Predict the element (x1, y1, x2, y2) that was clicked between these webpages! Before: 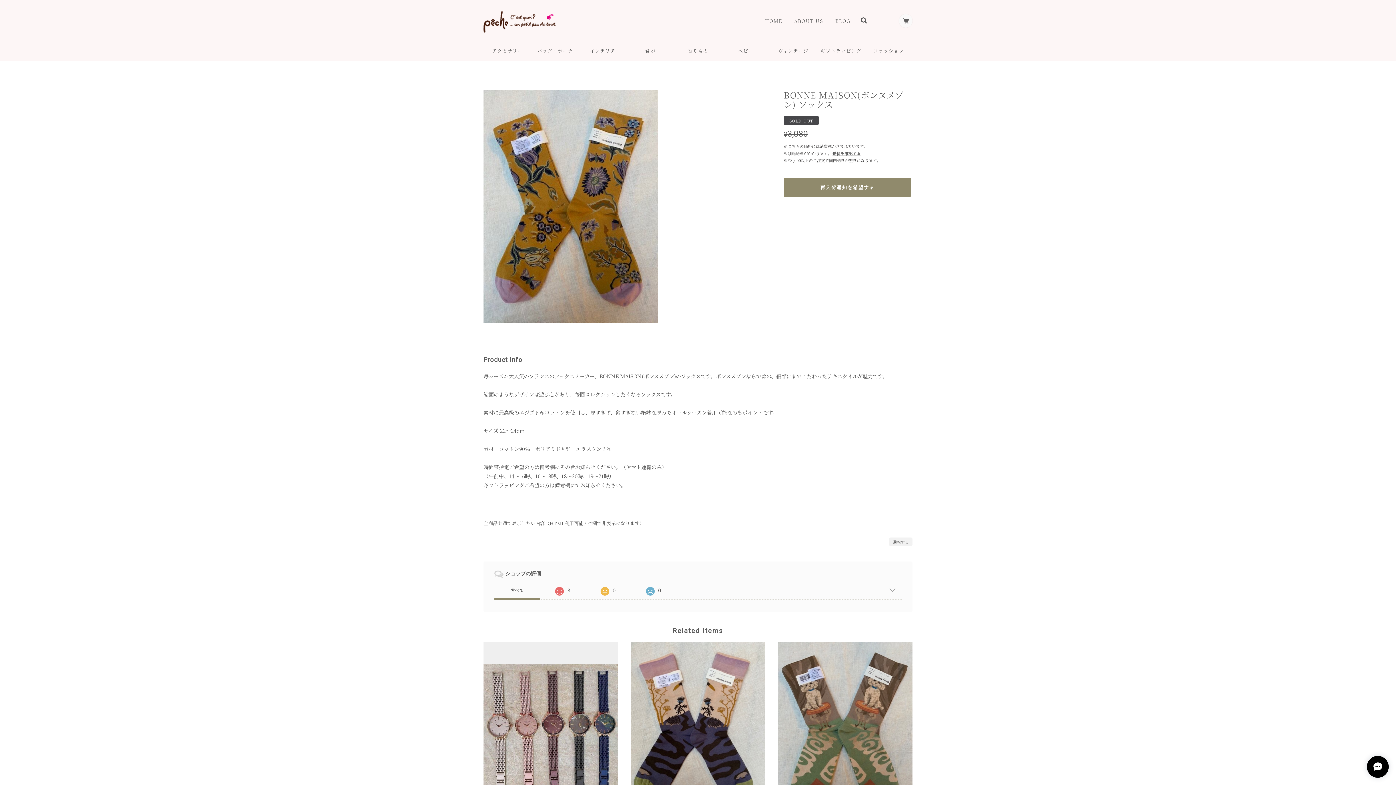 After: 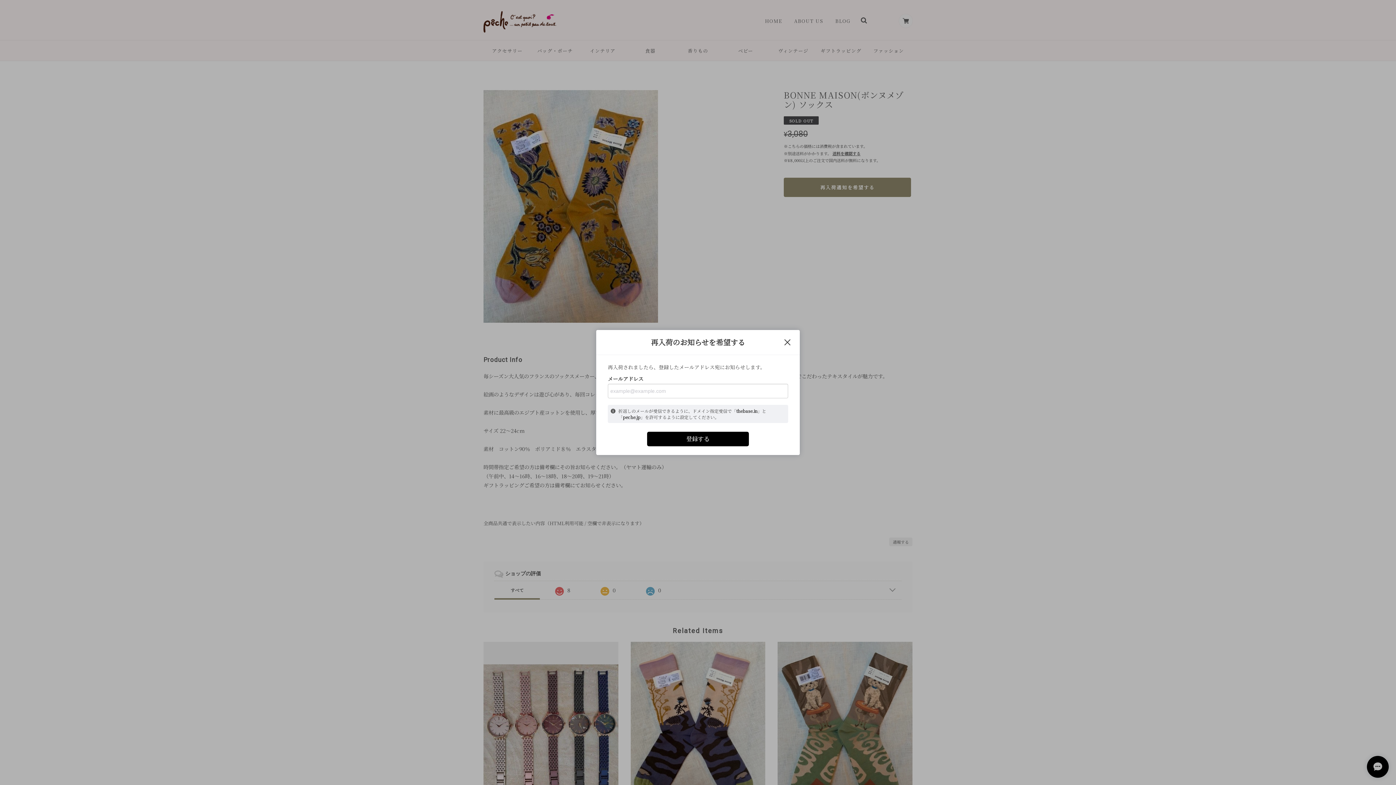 Action: label: 再入荷通知を希望する bbox: (784, 177, 911, 197)